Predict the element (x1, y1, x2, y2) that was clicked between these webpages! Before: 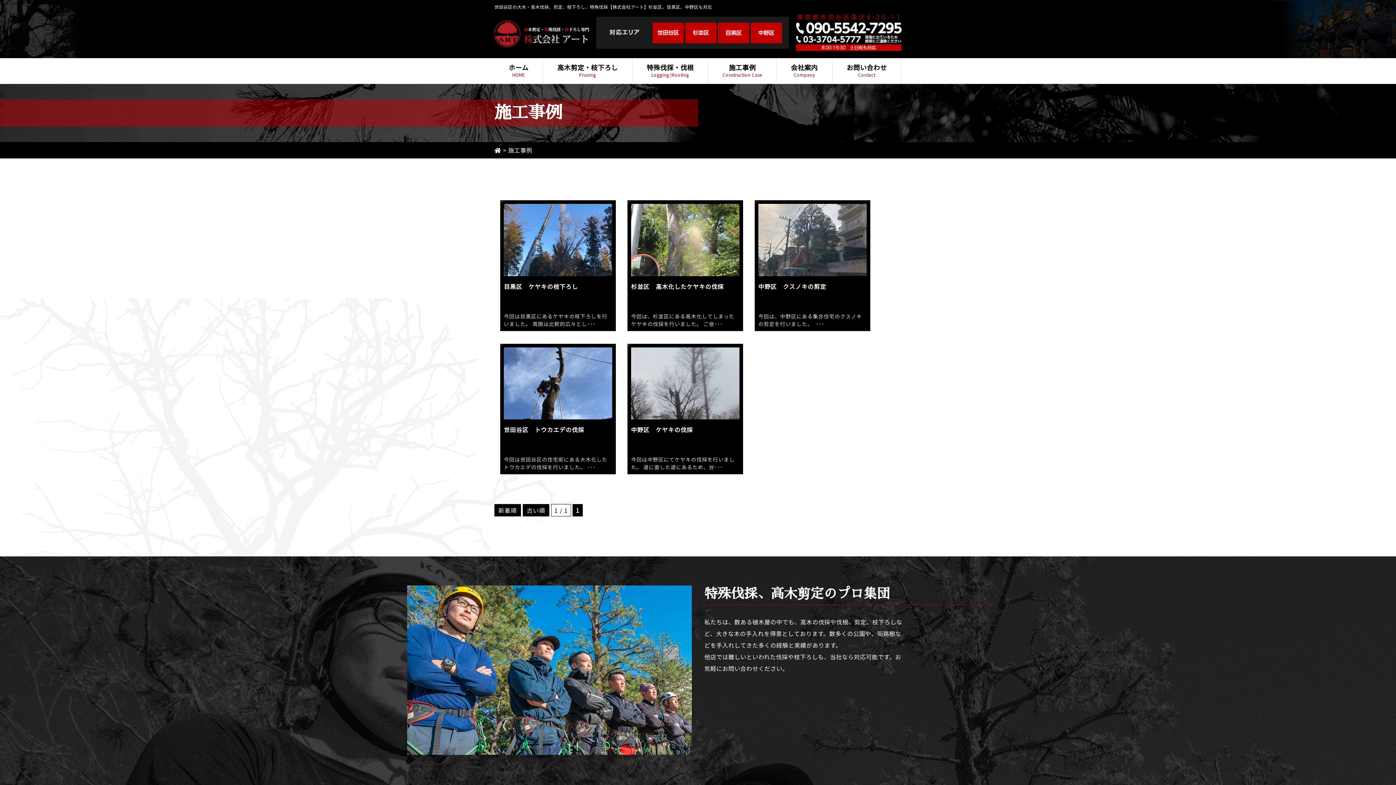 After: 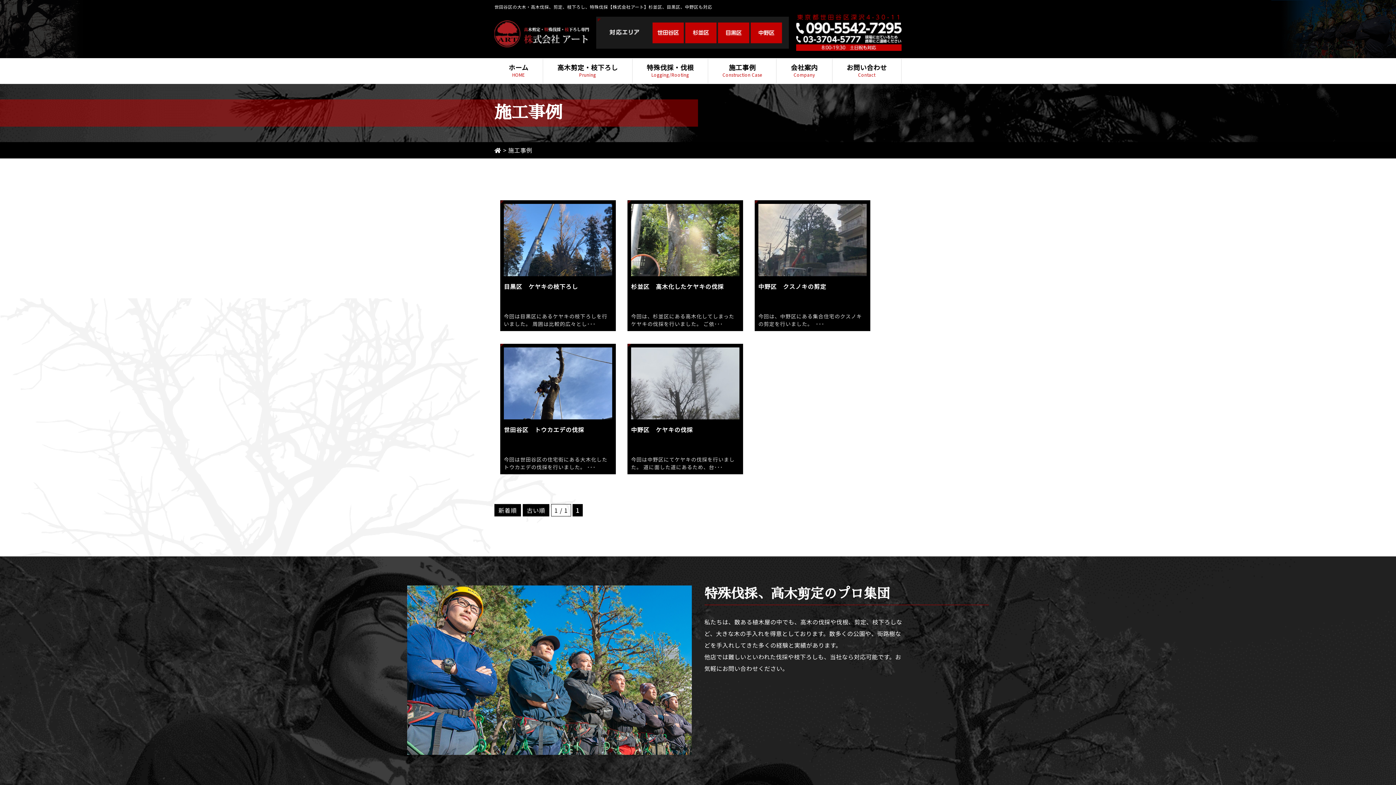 Action: label: 新着順 bbox: (494, 504, 521, 516)